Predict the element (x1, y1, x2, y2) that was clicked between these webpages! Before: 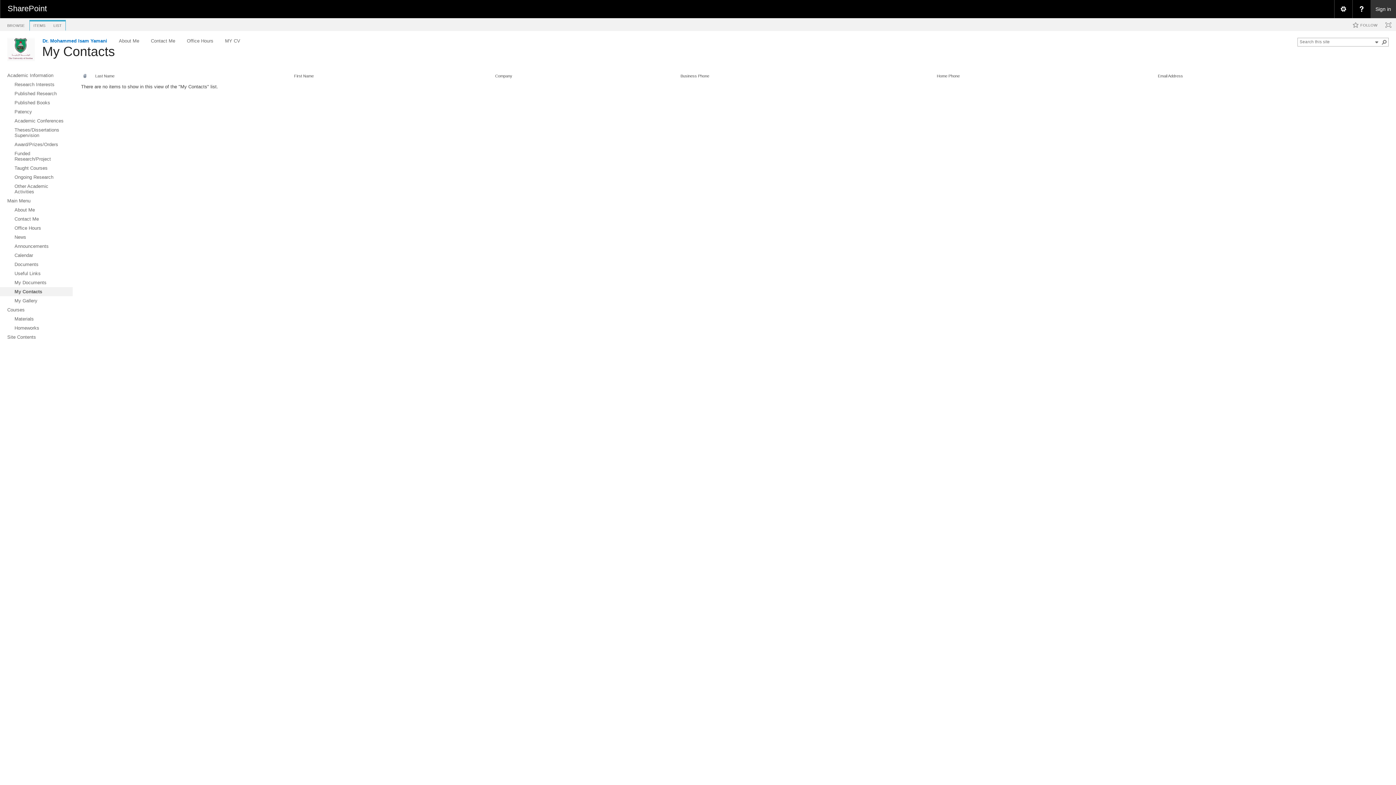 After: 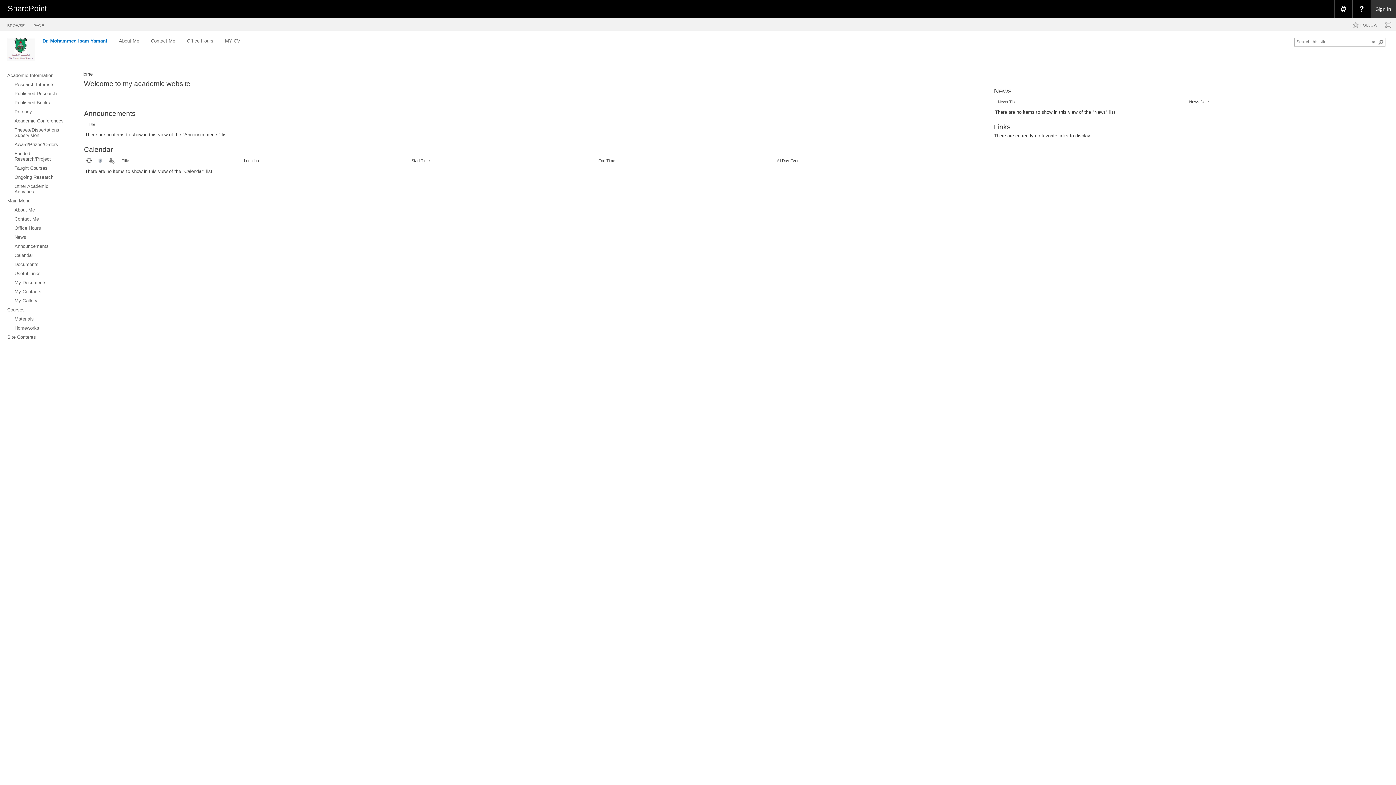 Action: bbox: (7, 37, 34, 61)